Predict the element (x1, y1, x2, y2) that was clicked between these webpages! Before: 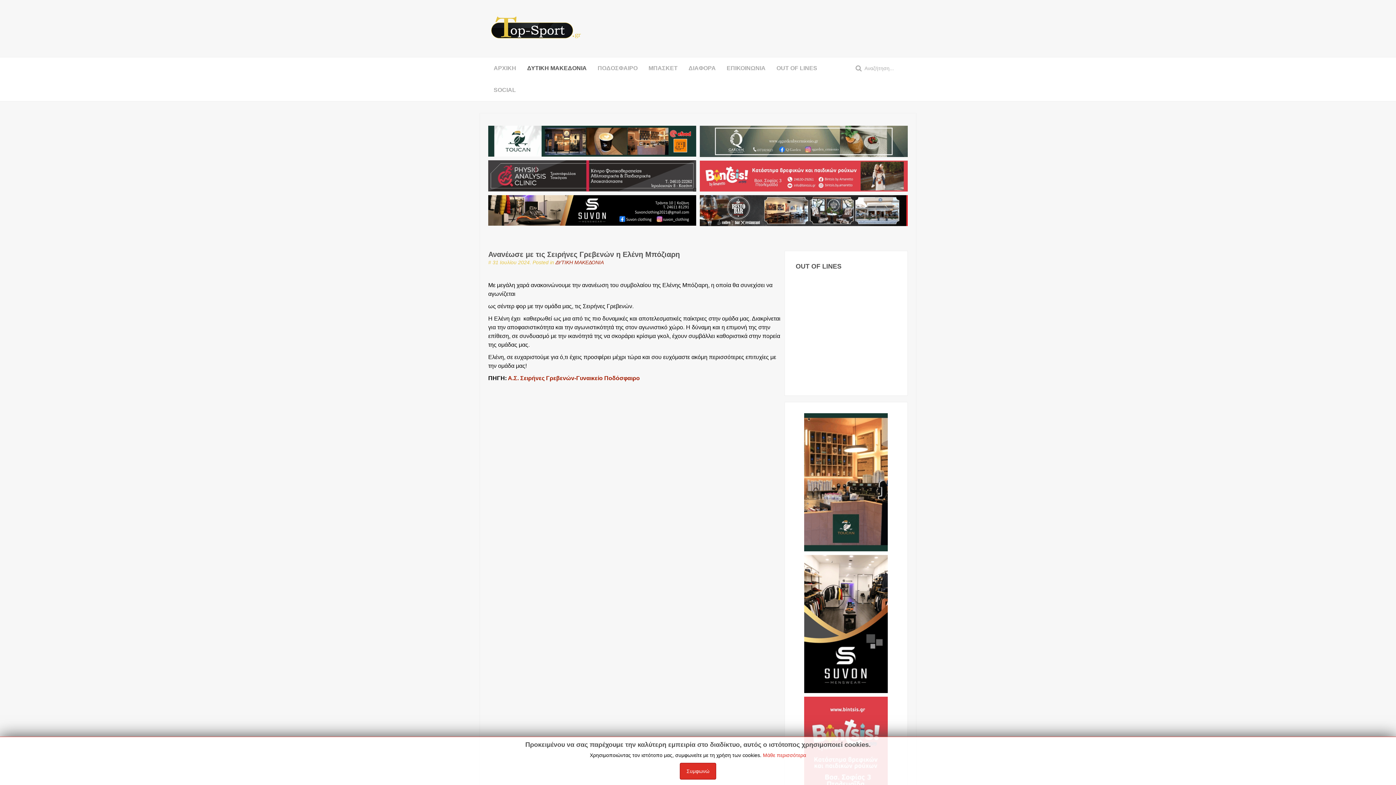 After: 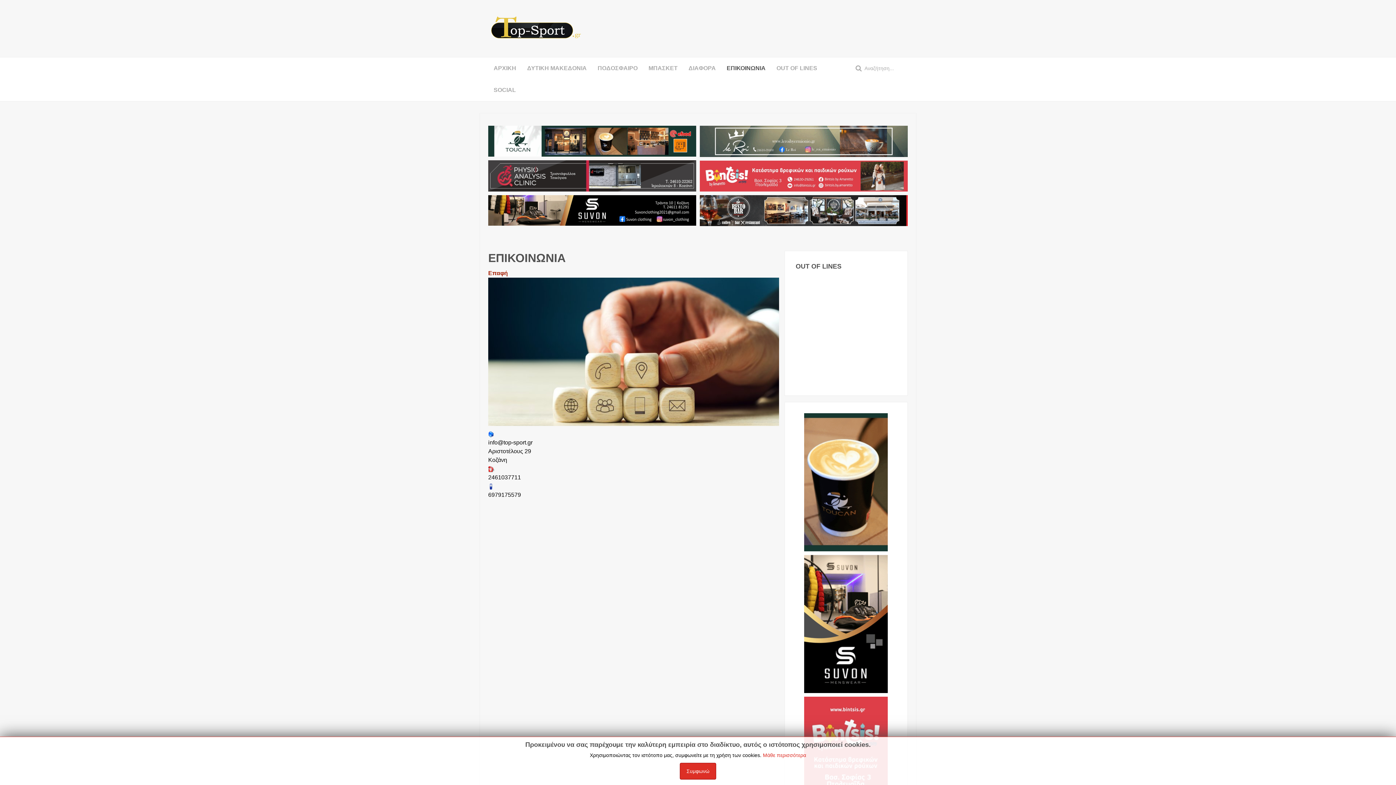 Action: label: ΕΠΙΚΟΙΝΩΝΙΑ bbox: (721, 57, 771, 79)